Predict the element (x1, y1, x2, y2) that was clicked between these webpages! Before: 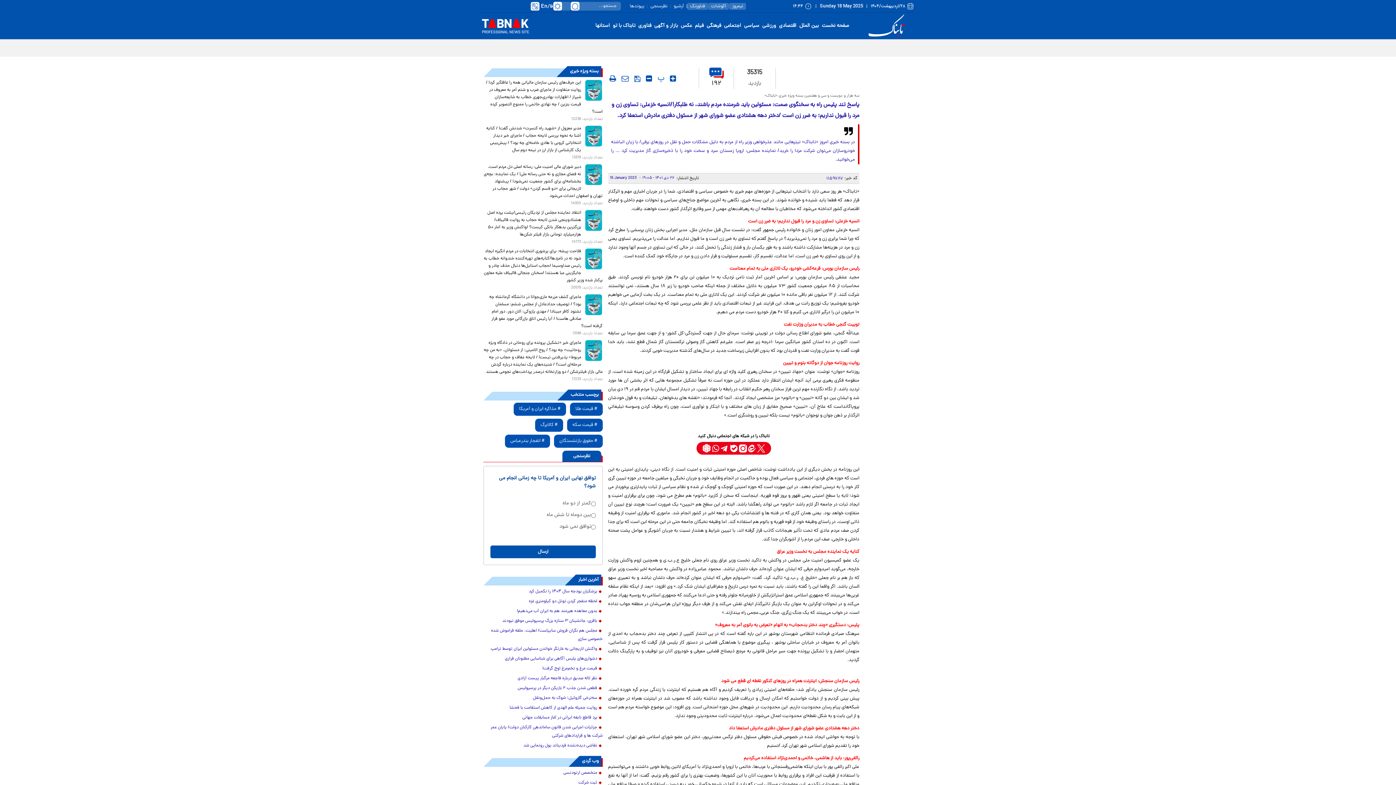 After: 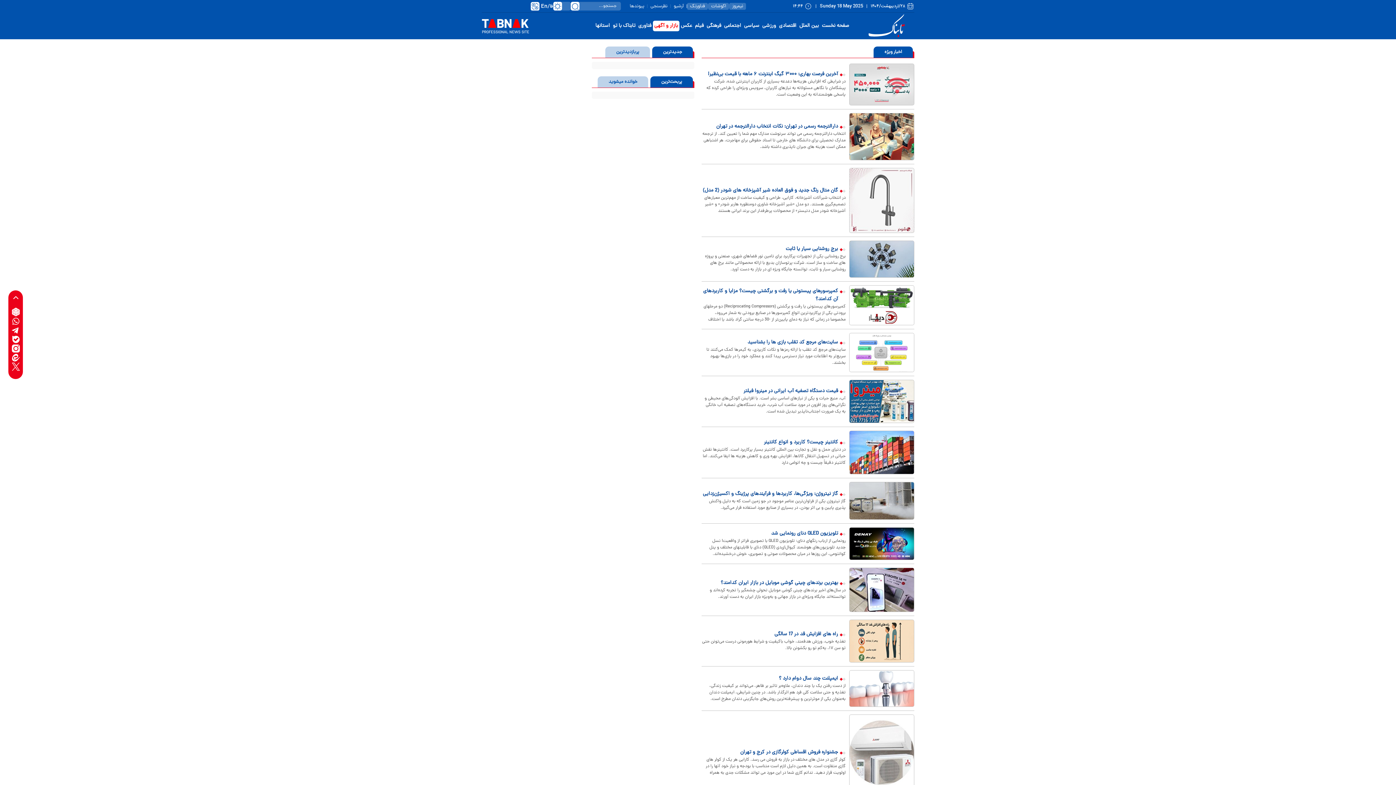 Action: bbox: (652, 20, 679, 31) label: بازار و آگهی